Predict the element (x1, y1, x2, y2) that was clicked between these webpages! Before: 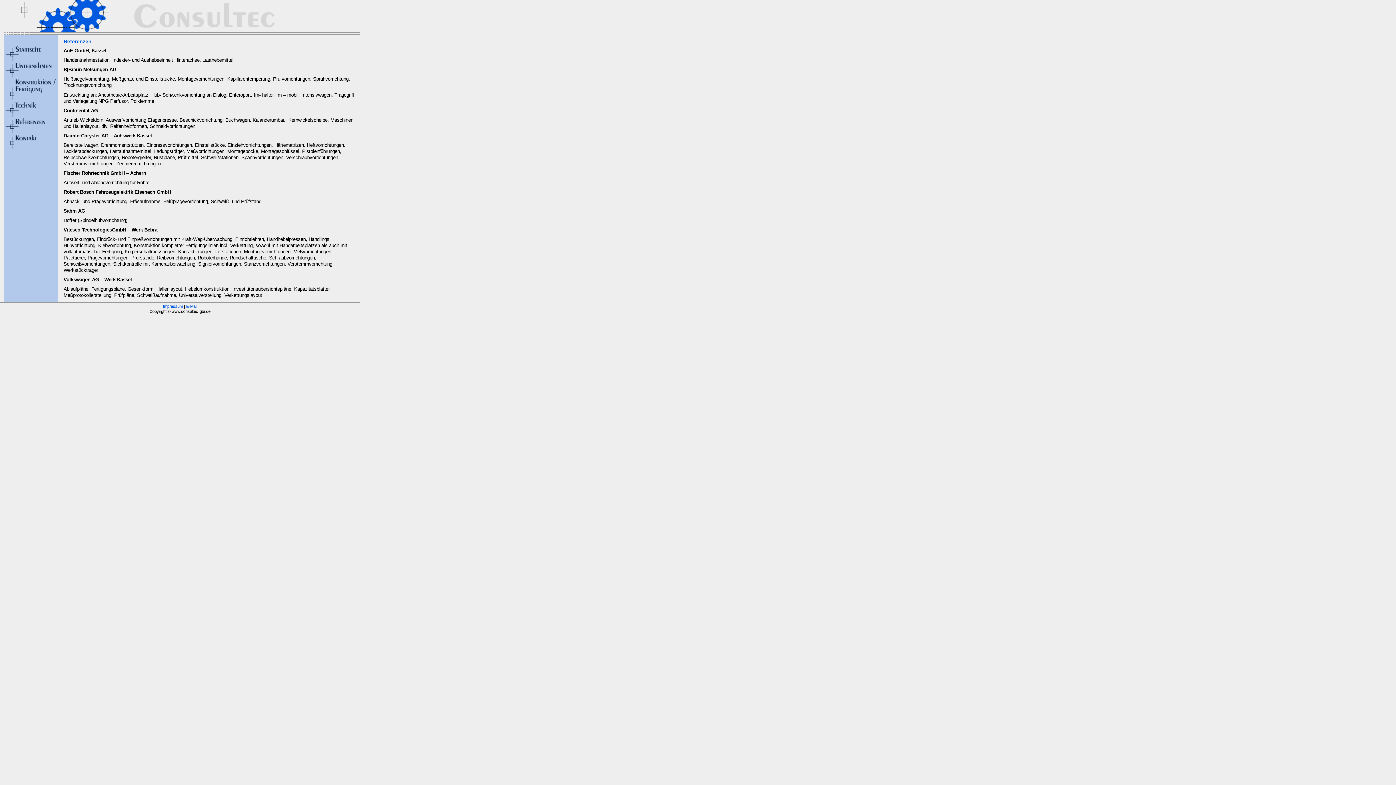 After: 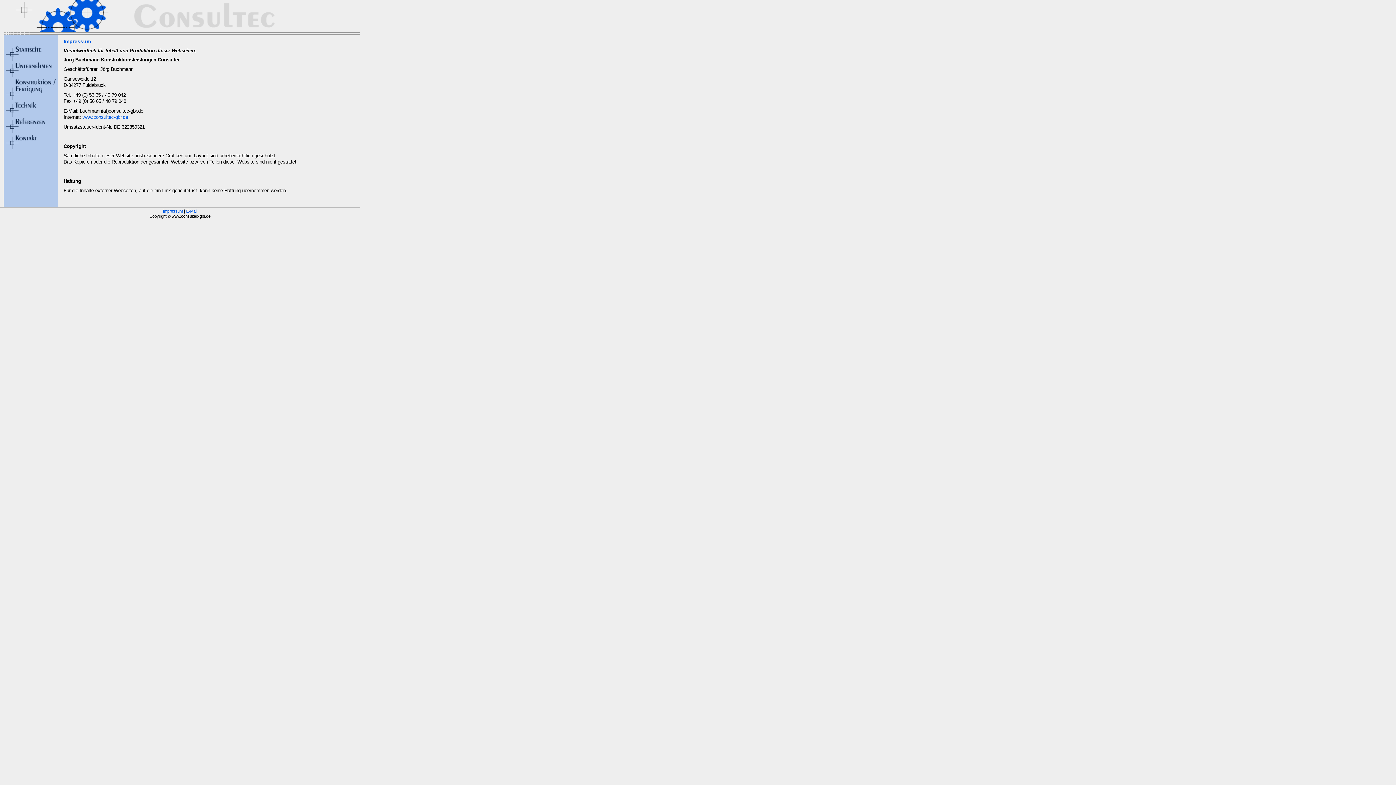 Action: label: Impressum bbox: (162, 304, 182, 308)